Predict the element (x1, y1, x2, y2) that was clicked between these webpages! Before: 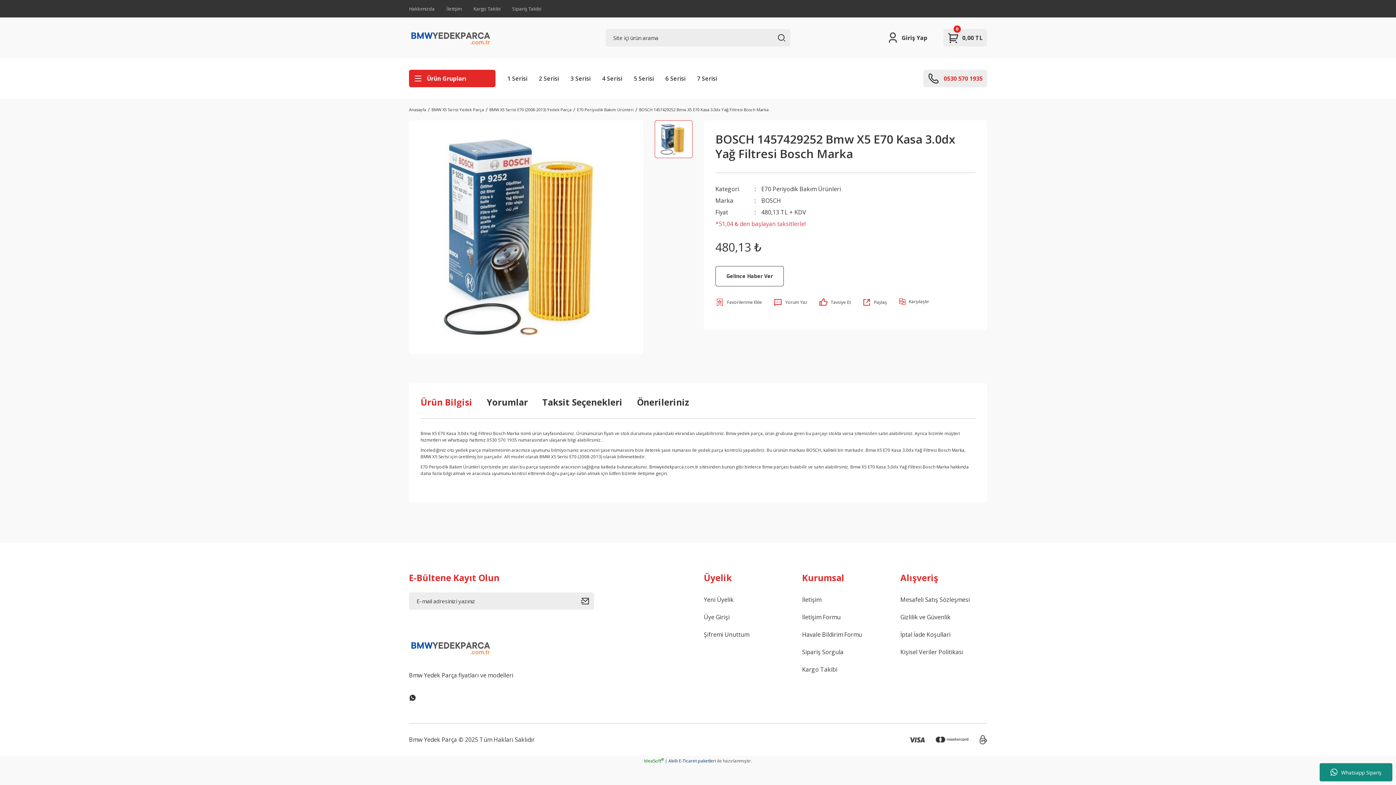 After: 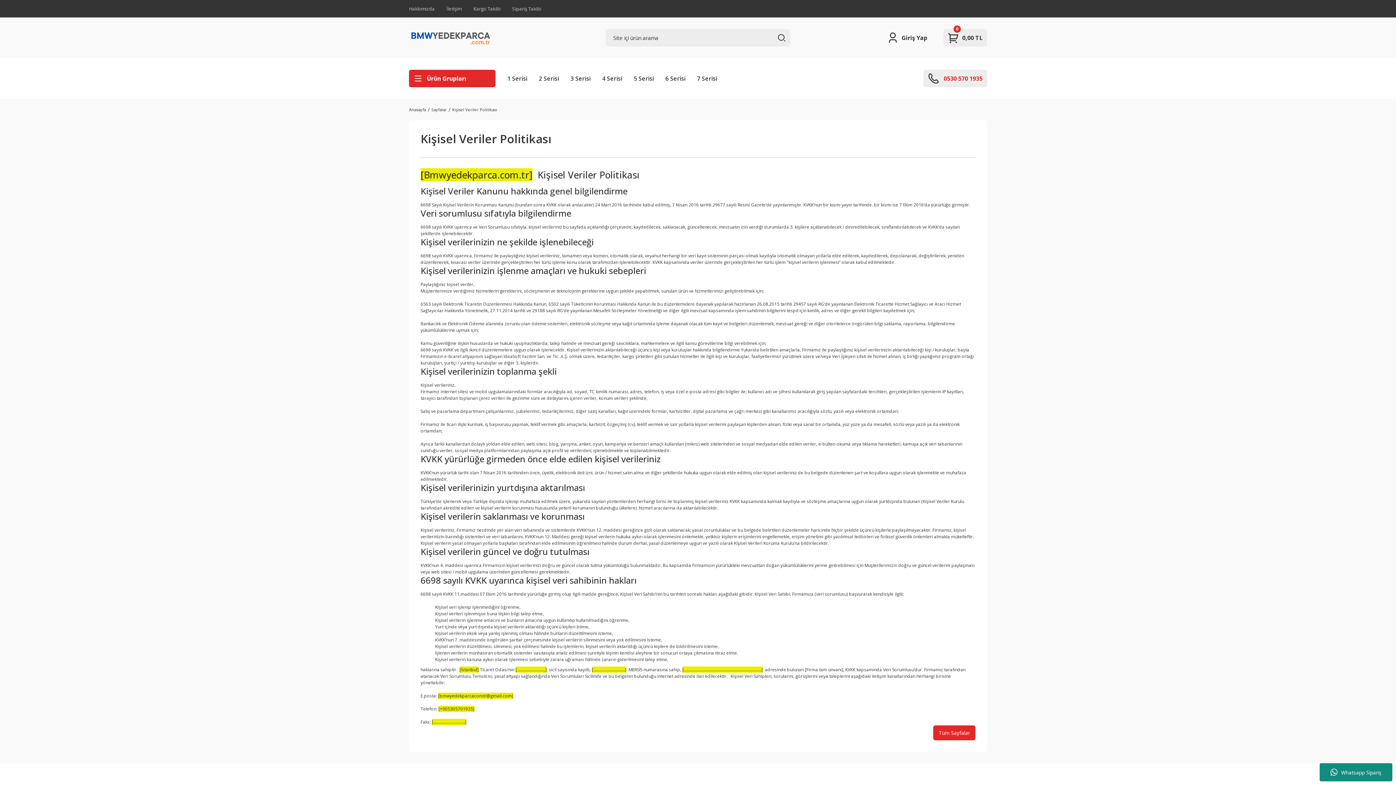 Action: bbox: (900, 647, 963, 656) label: Kişisel Veriler Politikası